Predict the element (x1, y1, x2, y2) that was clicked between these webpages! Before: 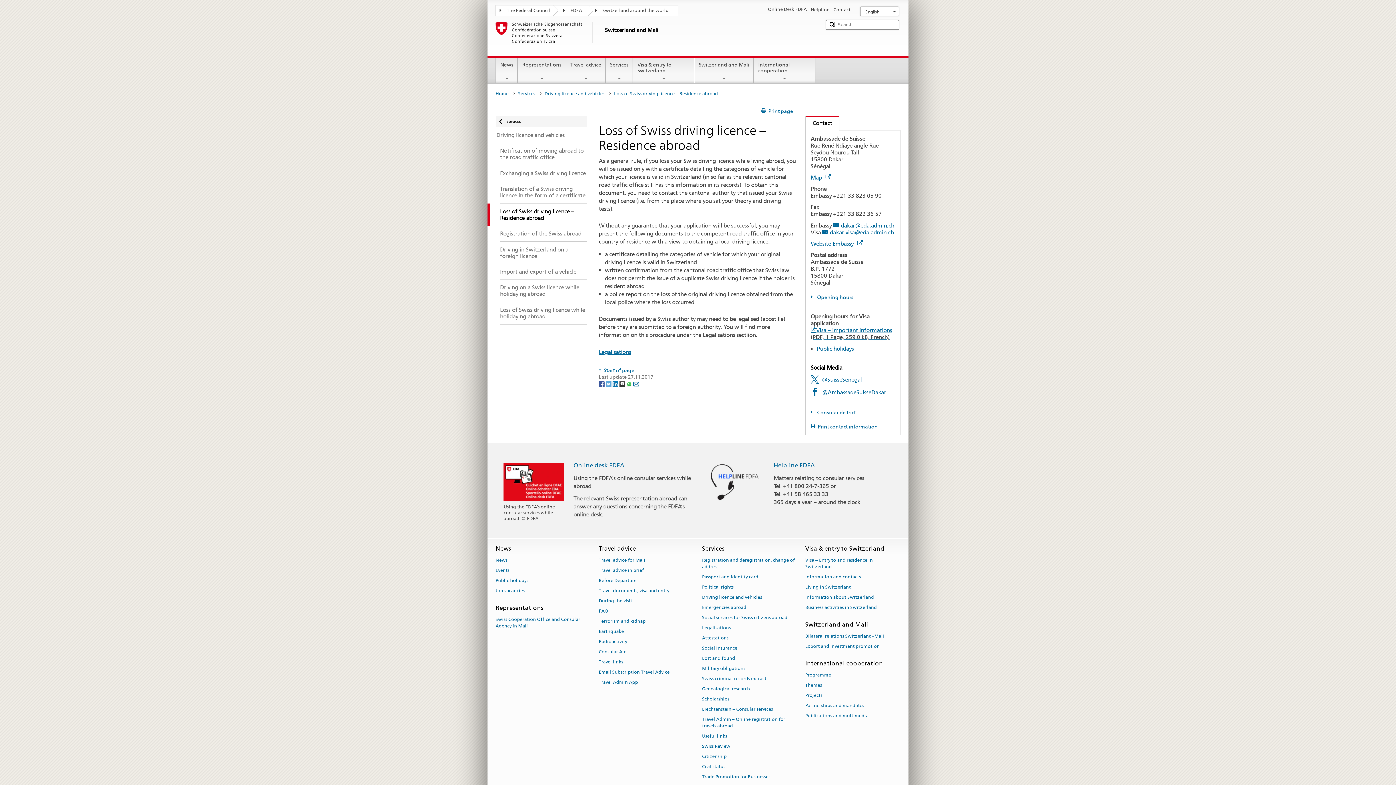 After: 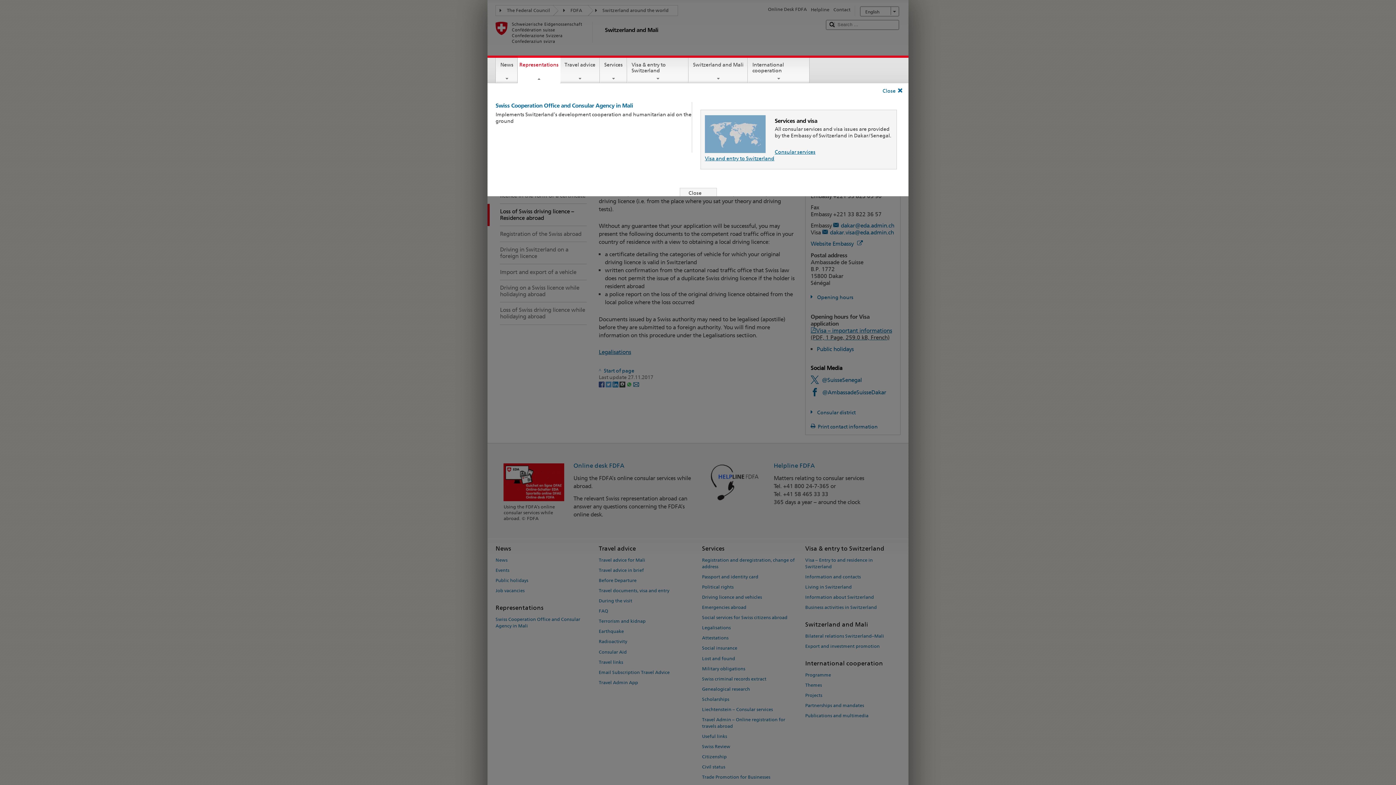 Action: label: Representations bbox: (518, 57, 565, 81)